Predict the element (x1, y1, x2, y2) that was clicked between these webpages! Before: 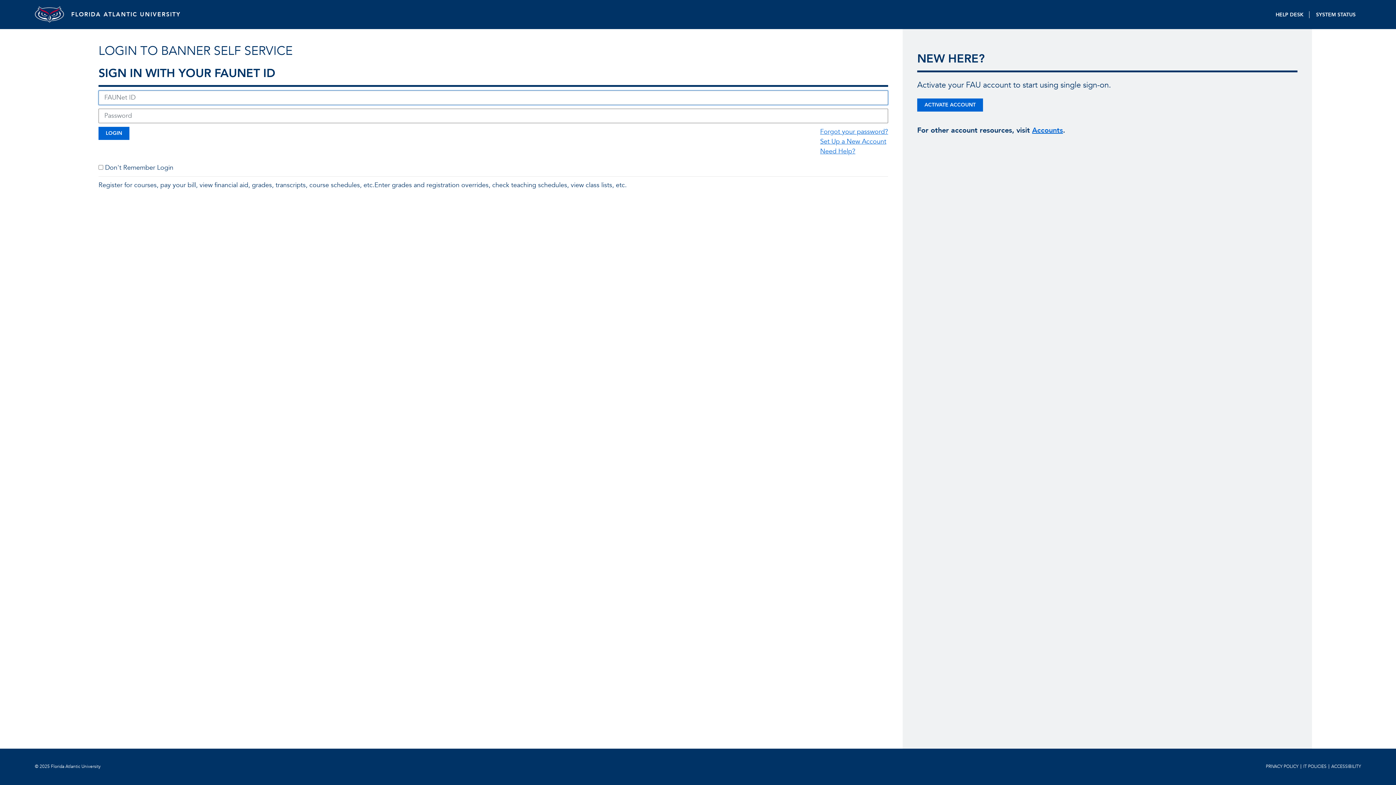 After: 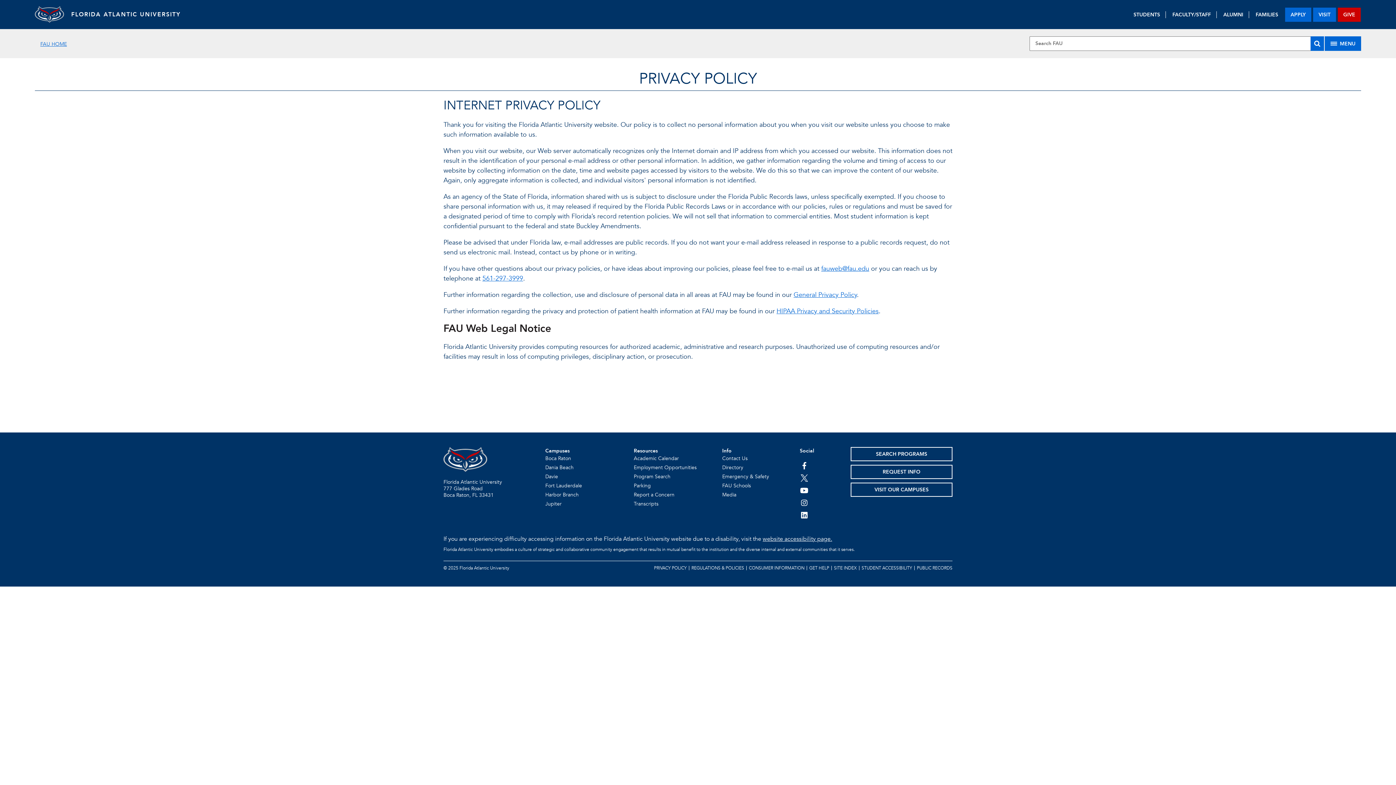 Action: label: PRIVACY POLICY bbox: (1265, 762, 1301, 771)